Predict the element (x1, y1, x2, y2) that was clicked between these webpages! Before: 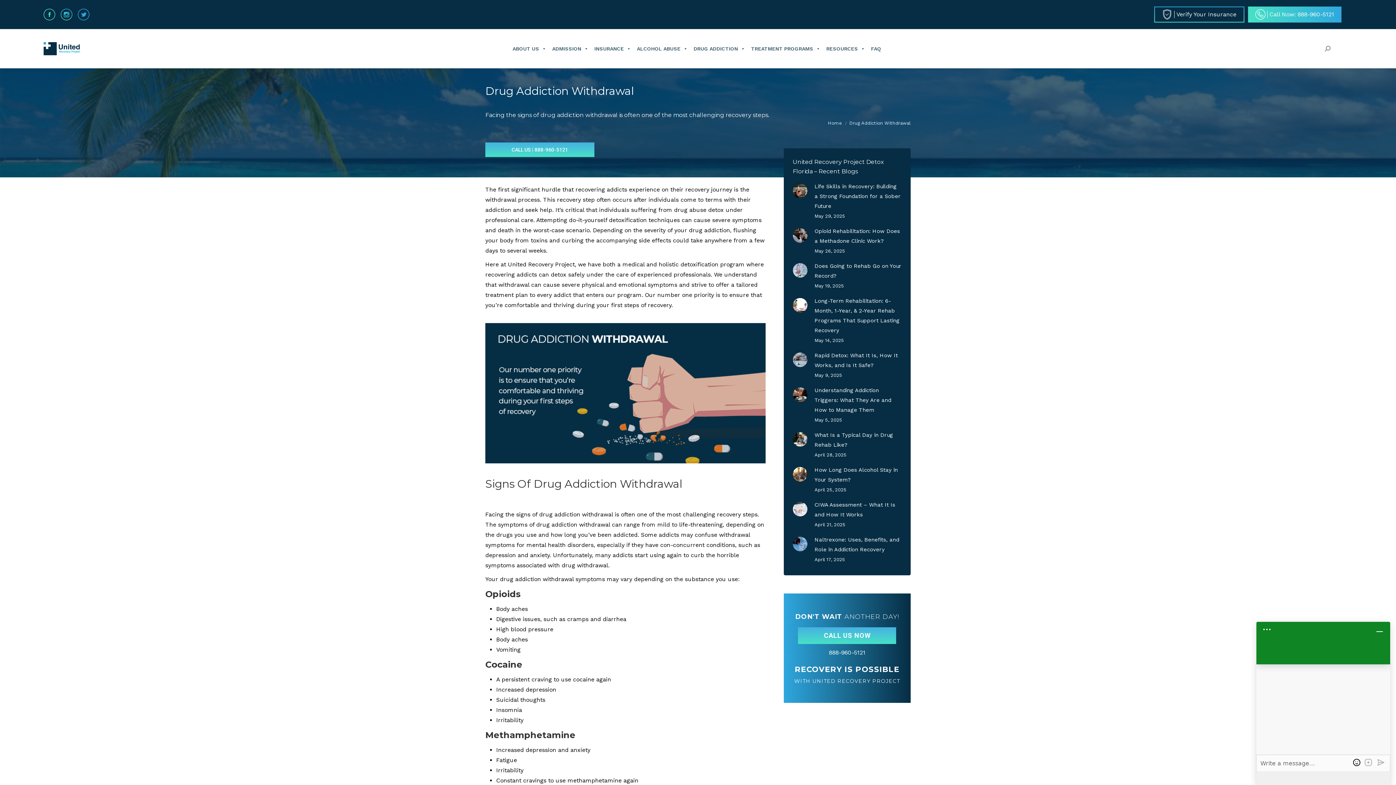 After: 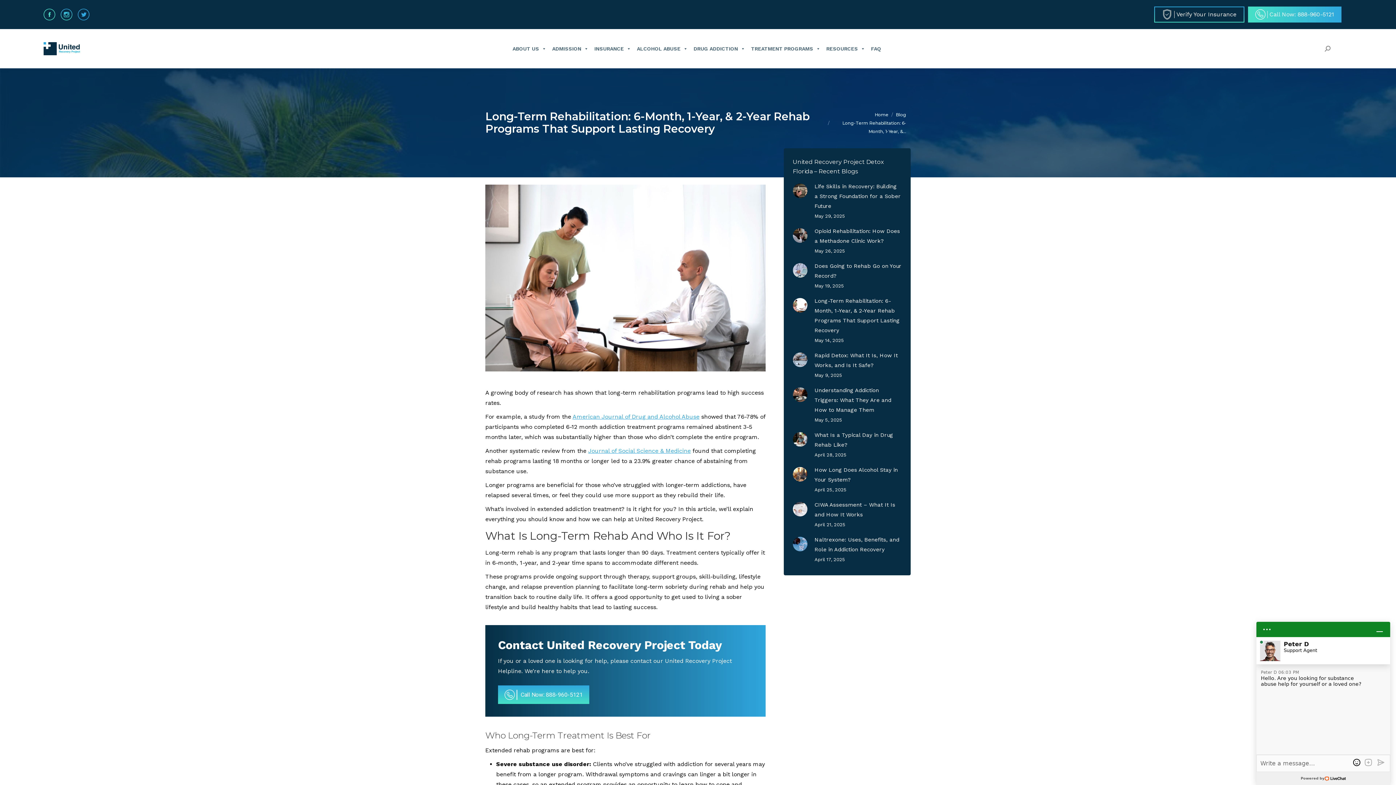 Action: bbox: (814, 296, 901, 335) label: Long-Term Rehabilitation: 6-Month, 1-Year, & 2-Year Rehab Programs That Support Lasting Recovery